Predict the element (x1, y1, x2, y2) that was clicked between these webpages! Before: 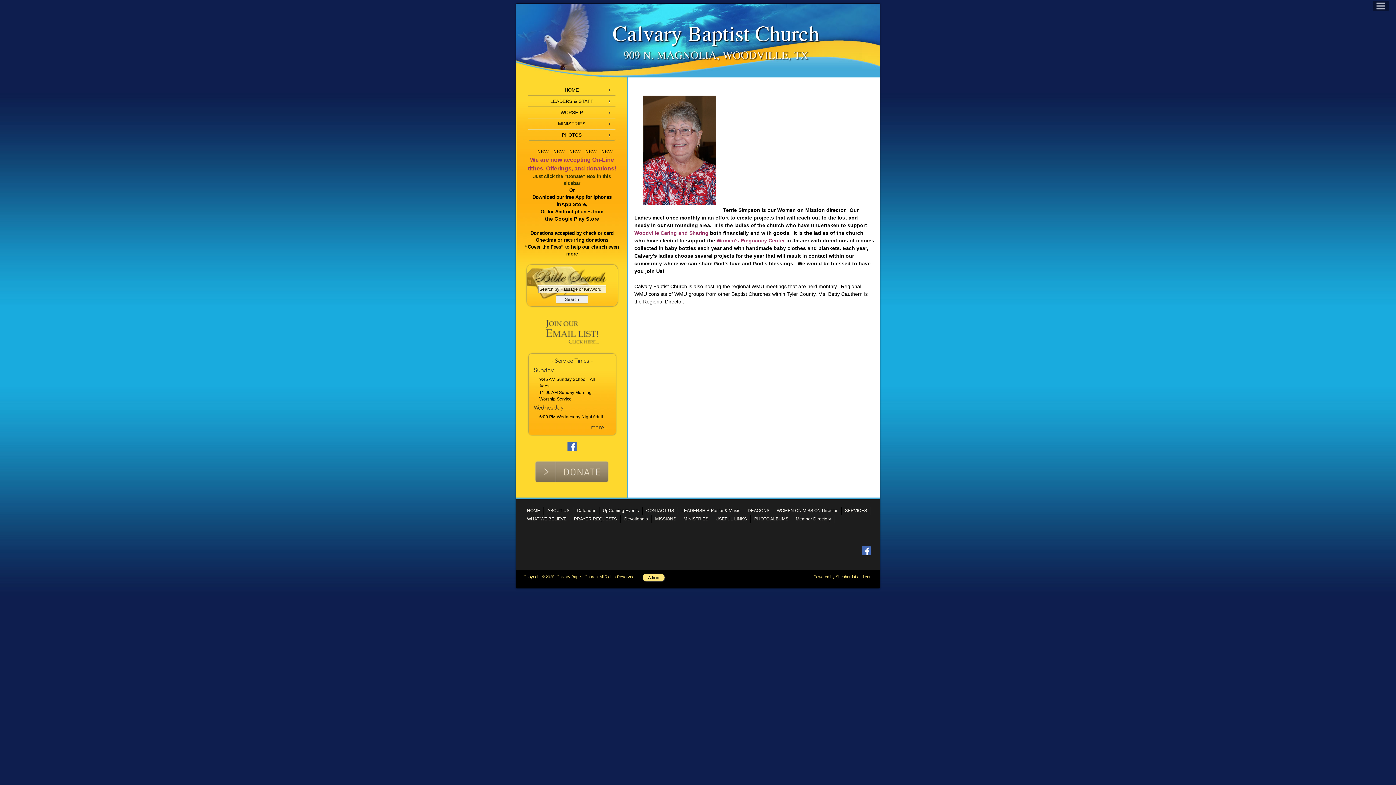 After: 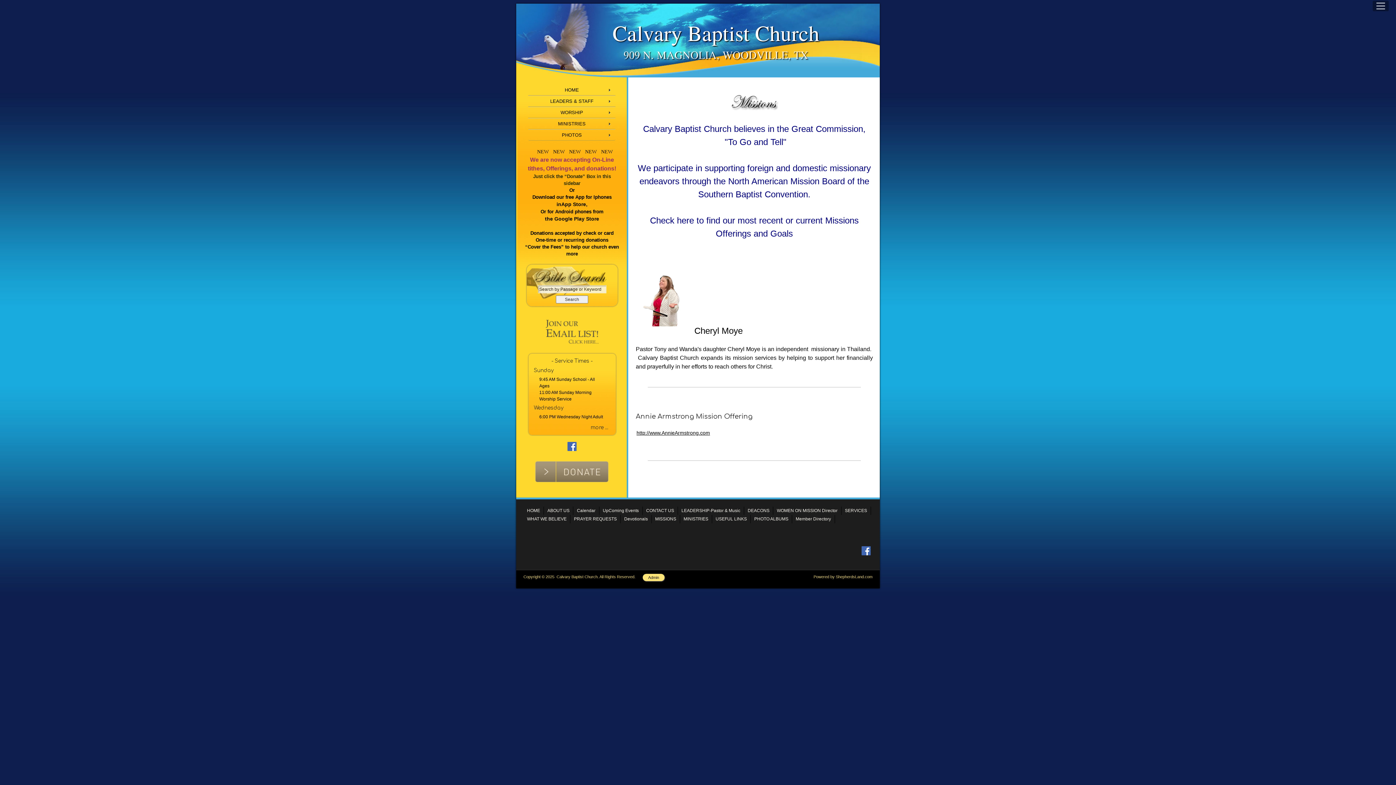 Action: bbox: (651, 515, 680, 523) label: MISSIONS